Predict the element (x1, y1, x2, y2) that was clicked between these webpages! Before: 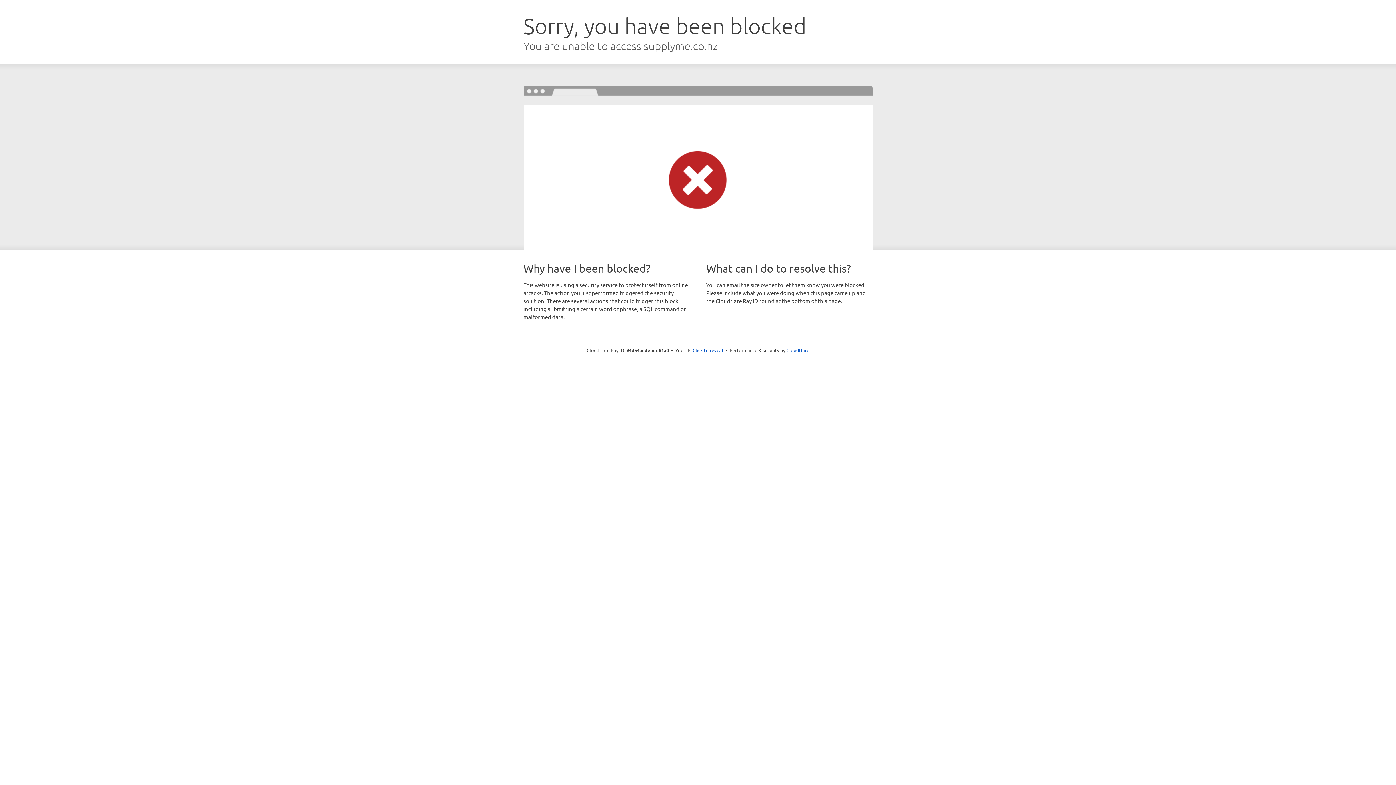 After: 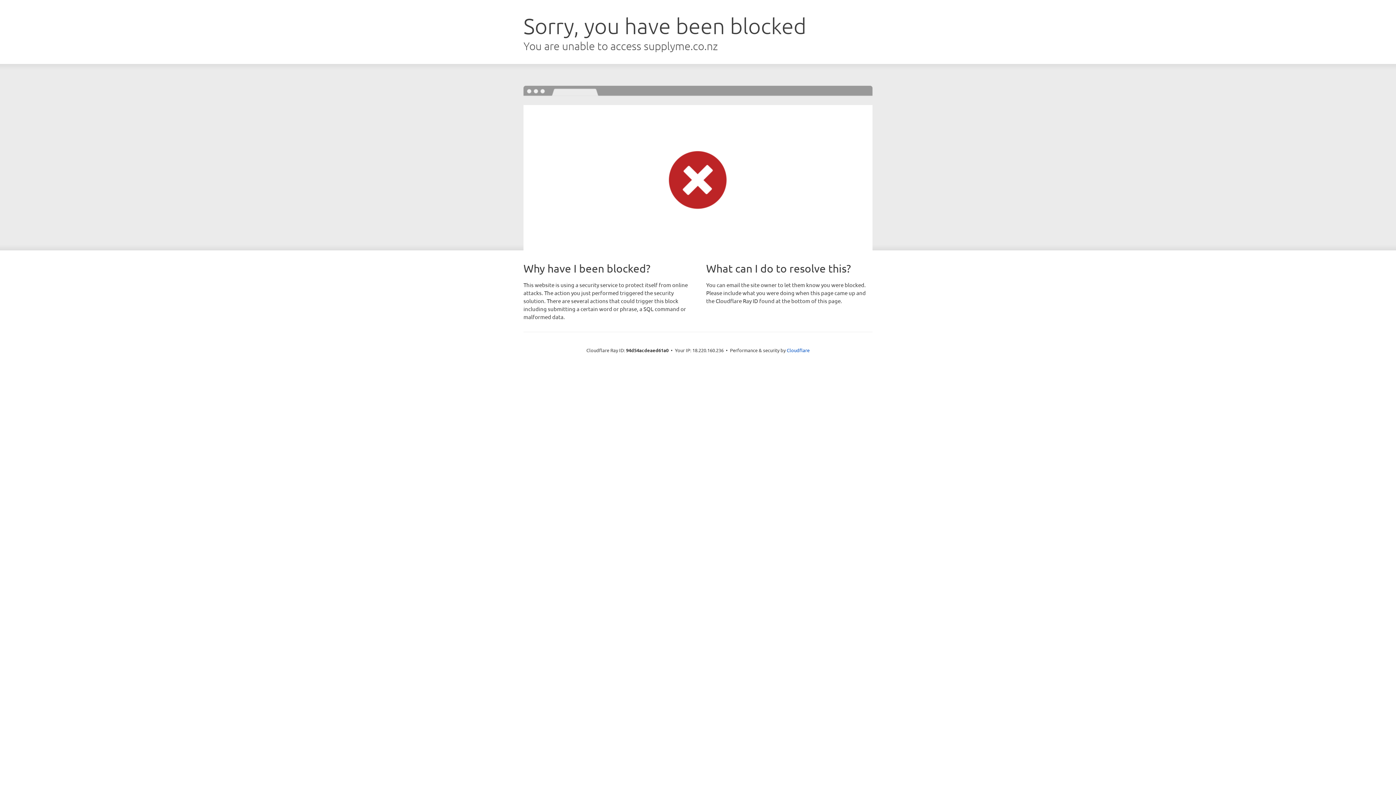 Action: bbox: (692, 346, 723, 353) label: Click to reveal